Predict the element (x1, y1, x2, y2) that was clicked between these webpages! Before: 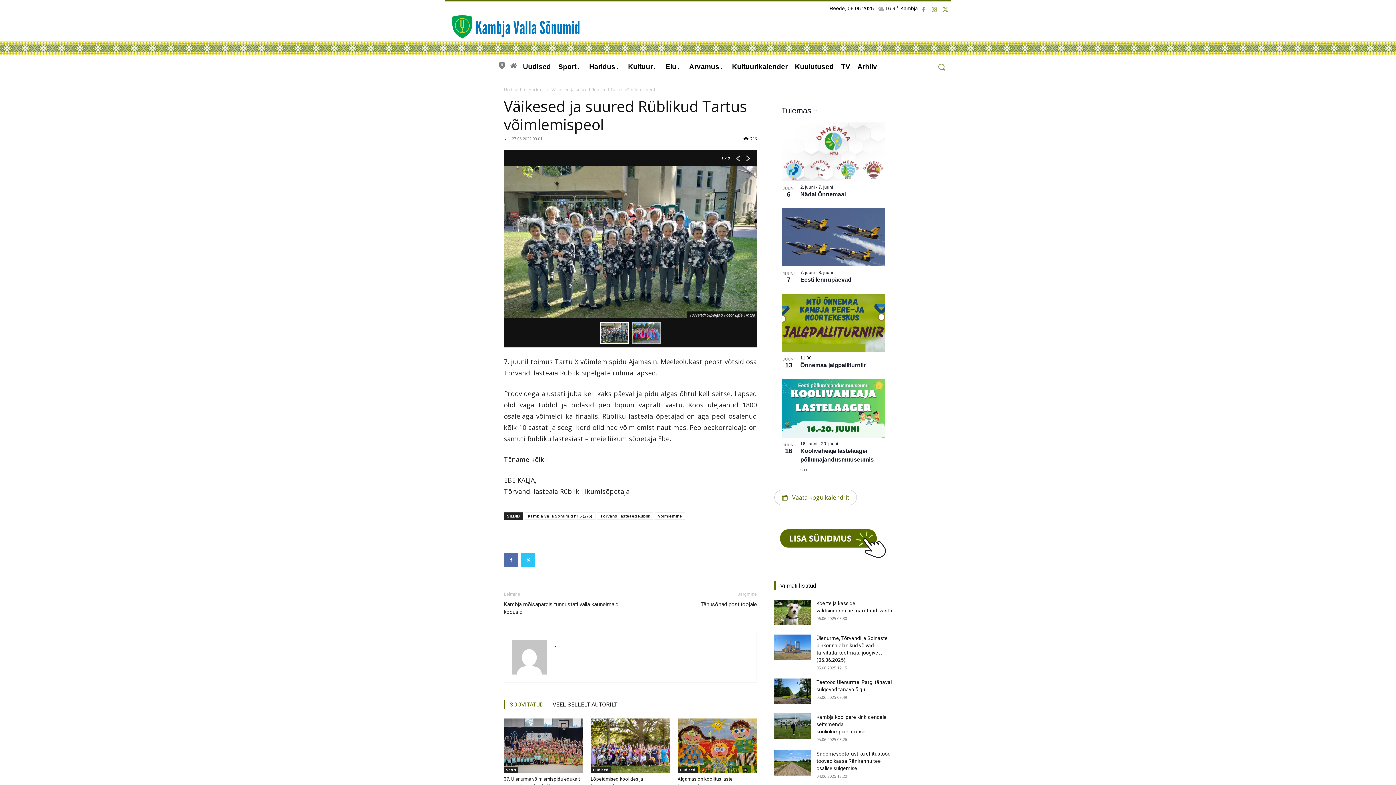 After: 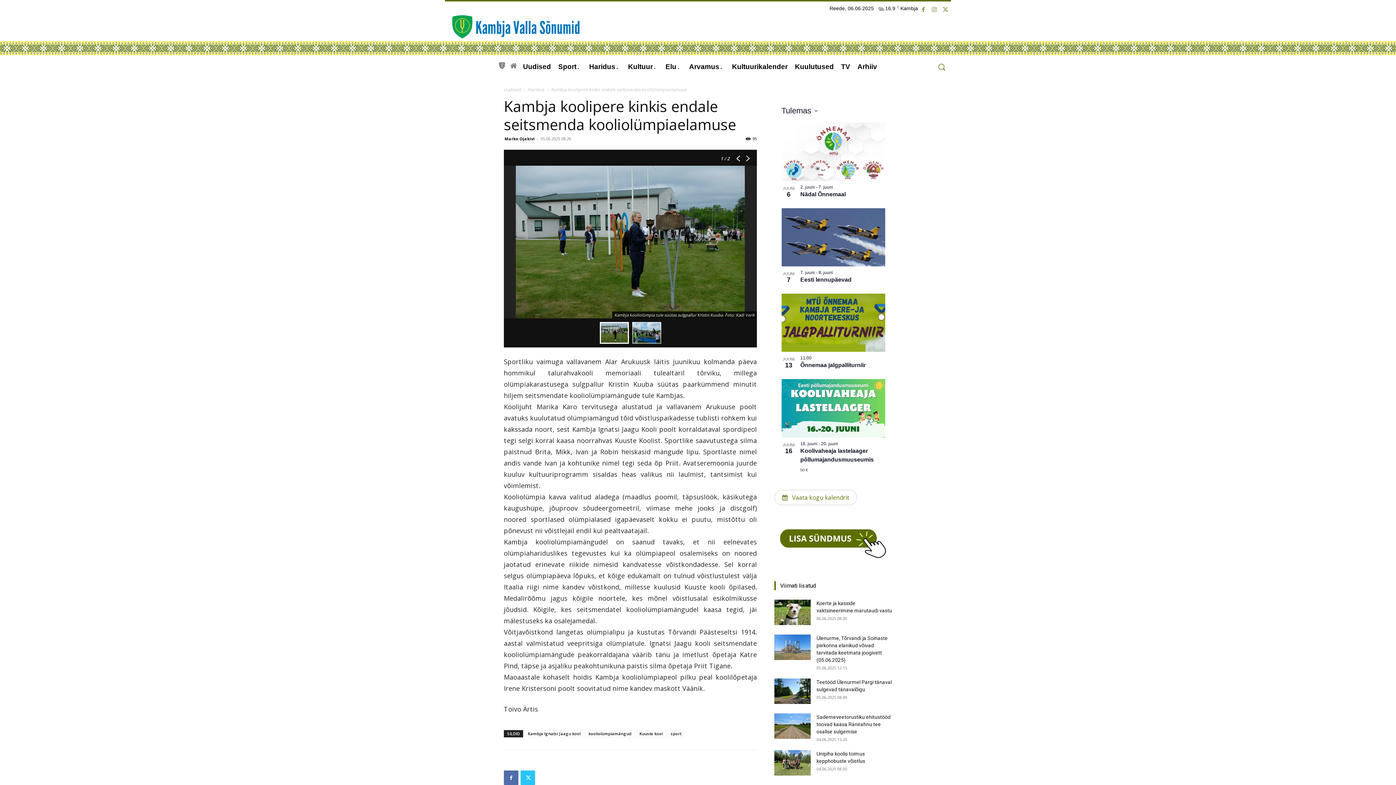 Action: bbox: (774, 713, 810, 739)